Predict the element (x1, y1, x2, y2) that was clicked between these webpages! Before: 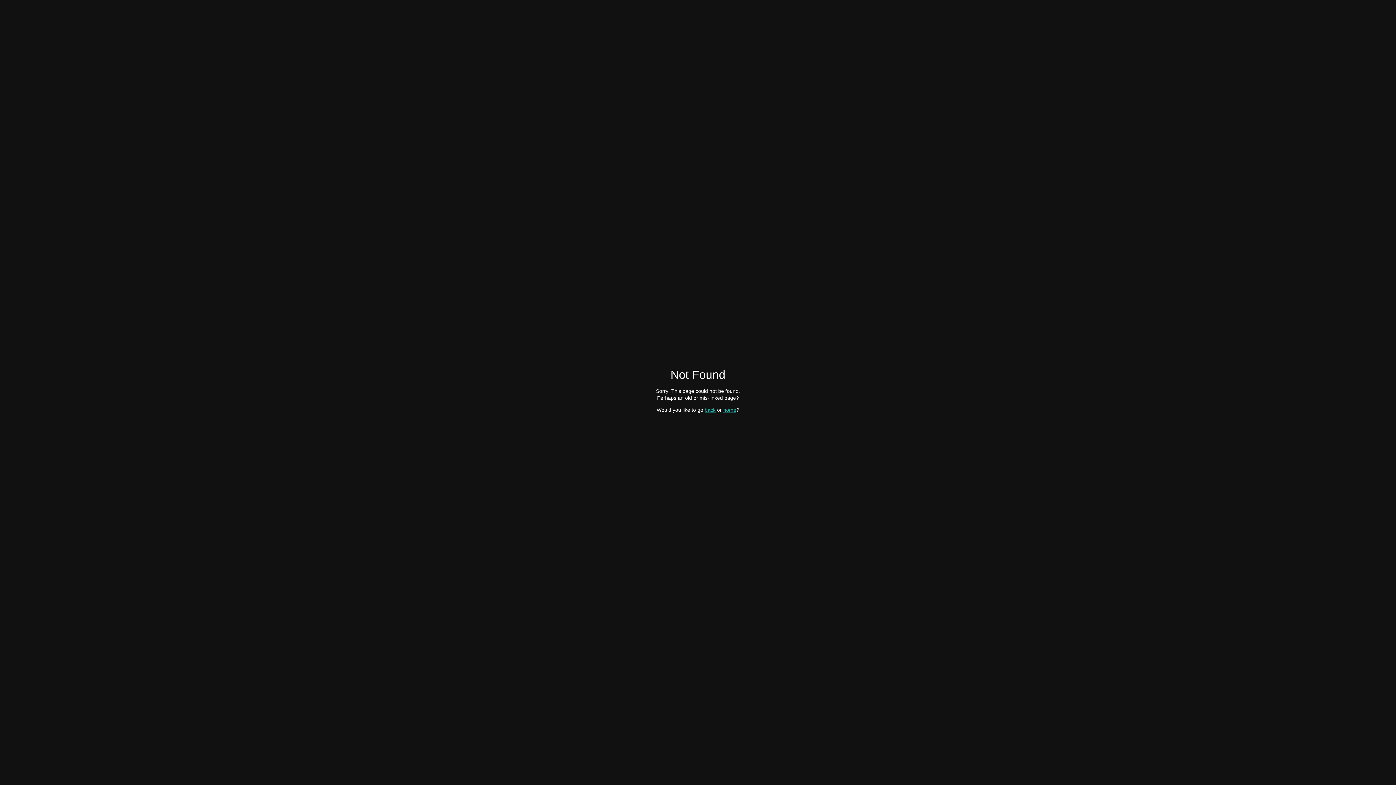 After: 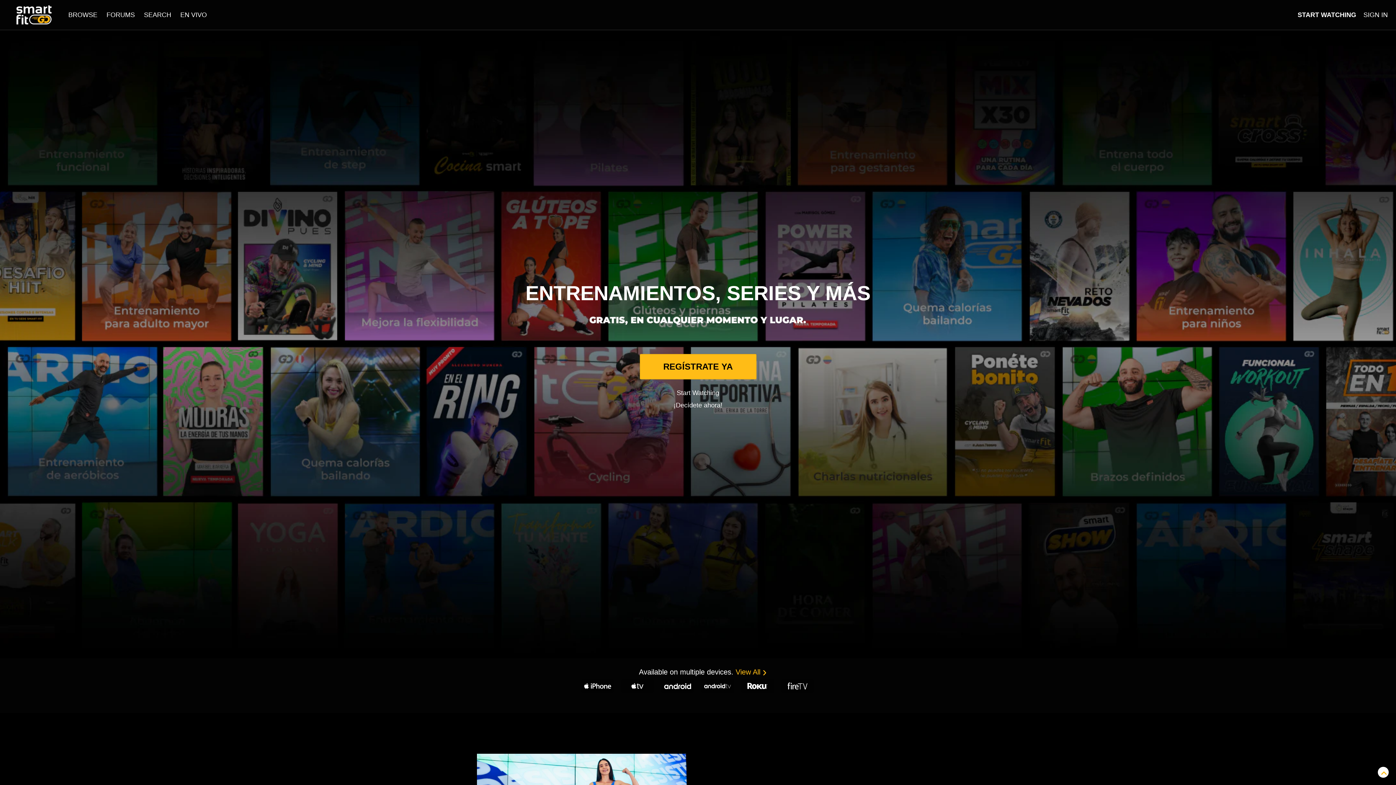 Action: label: home bbox: (723, 407, 736, 412)